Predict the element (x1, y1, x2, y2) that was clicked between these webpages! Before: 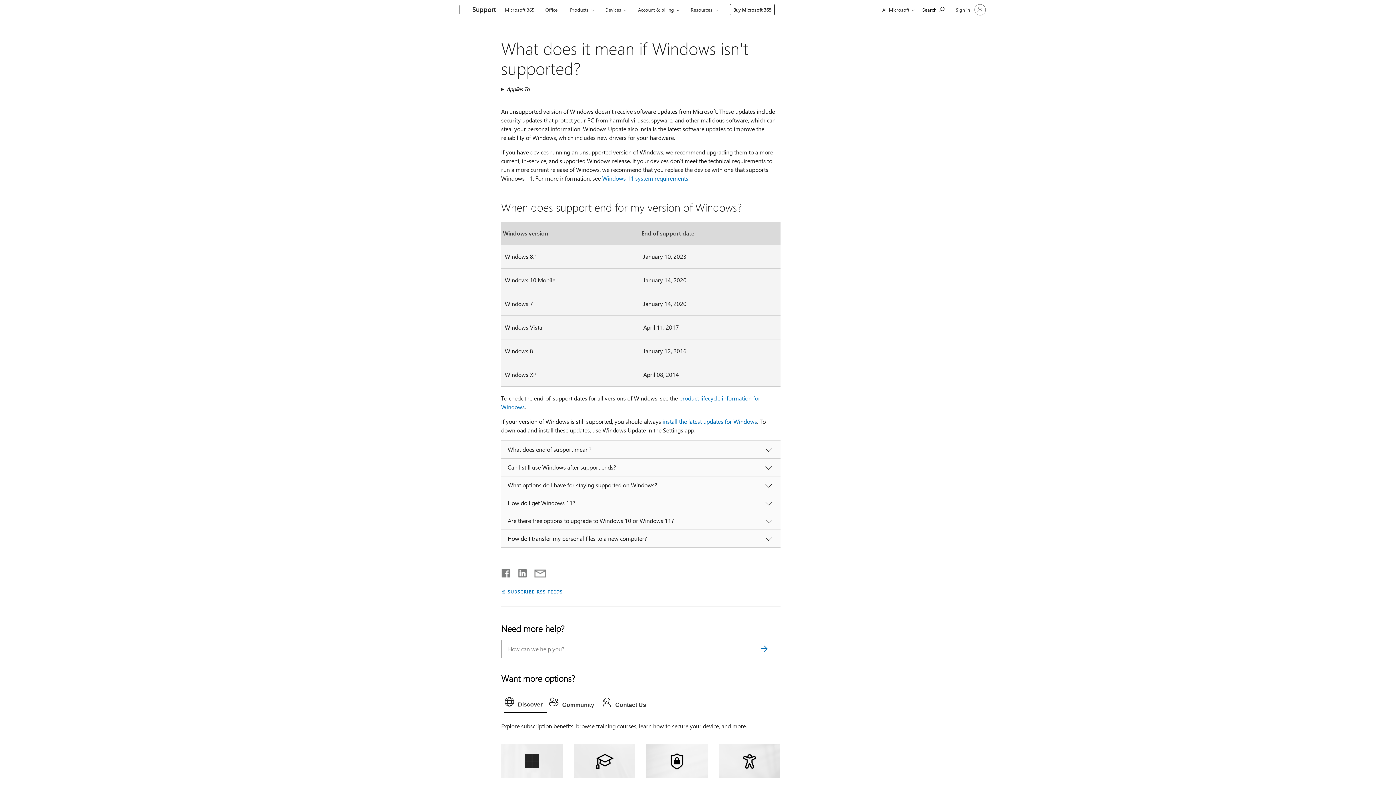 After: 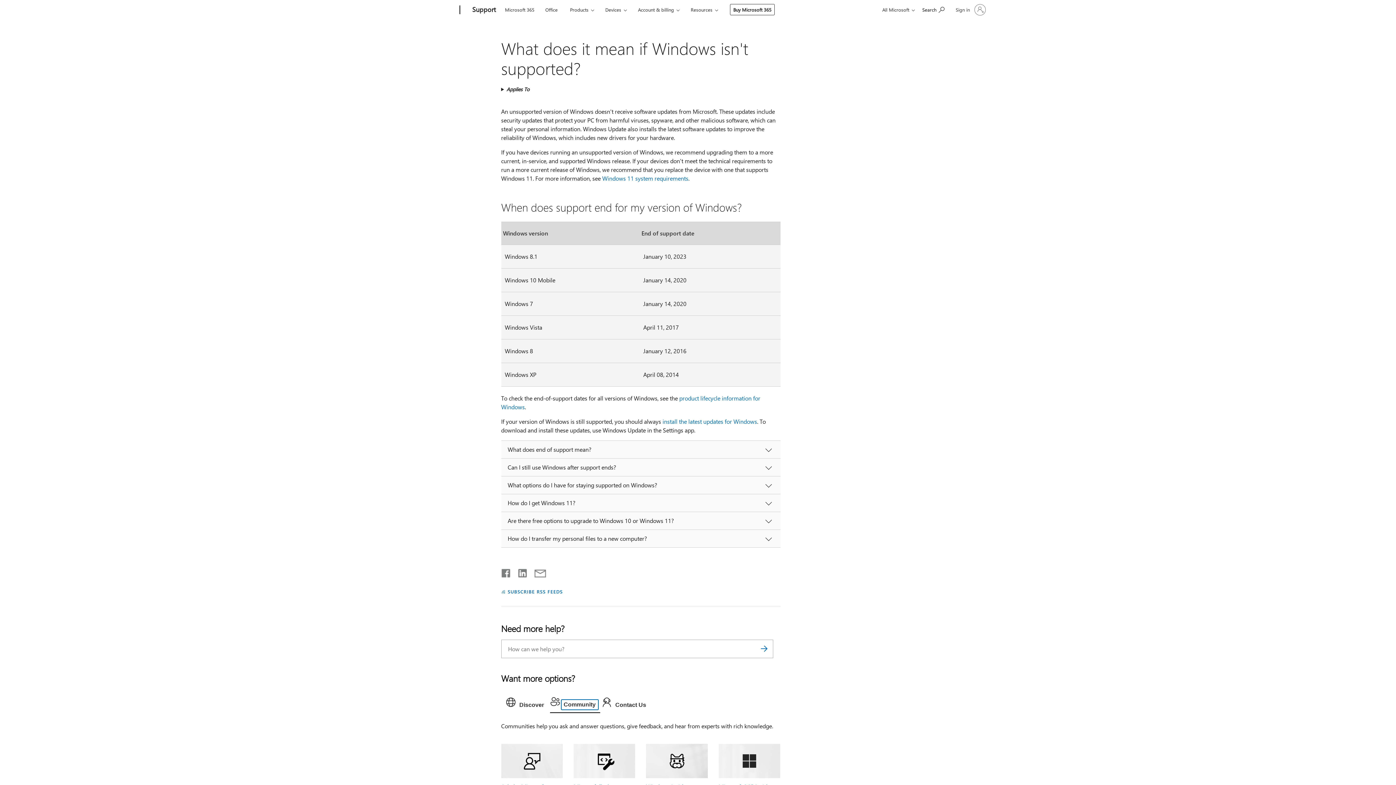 Action: label: Community bbox: (547, 694, 600, 713)